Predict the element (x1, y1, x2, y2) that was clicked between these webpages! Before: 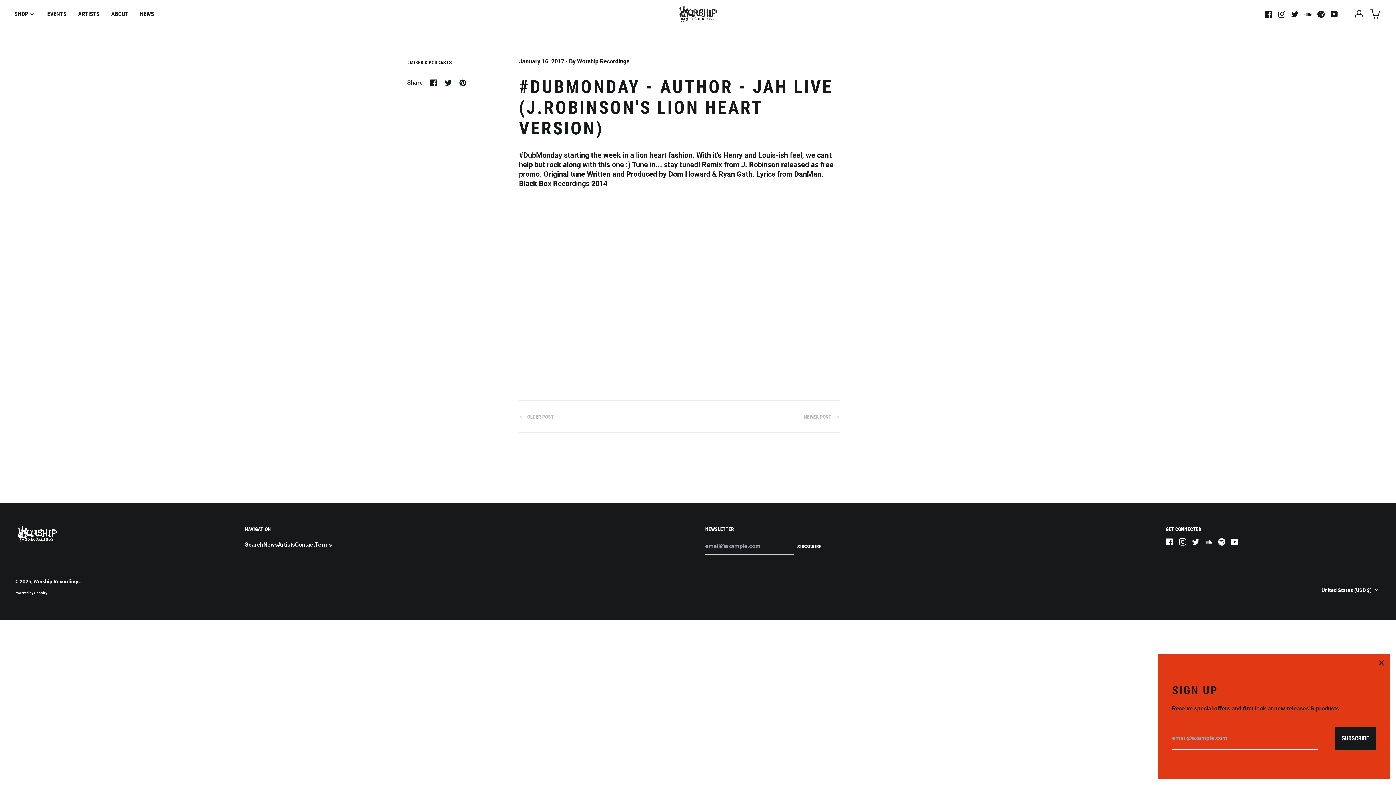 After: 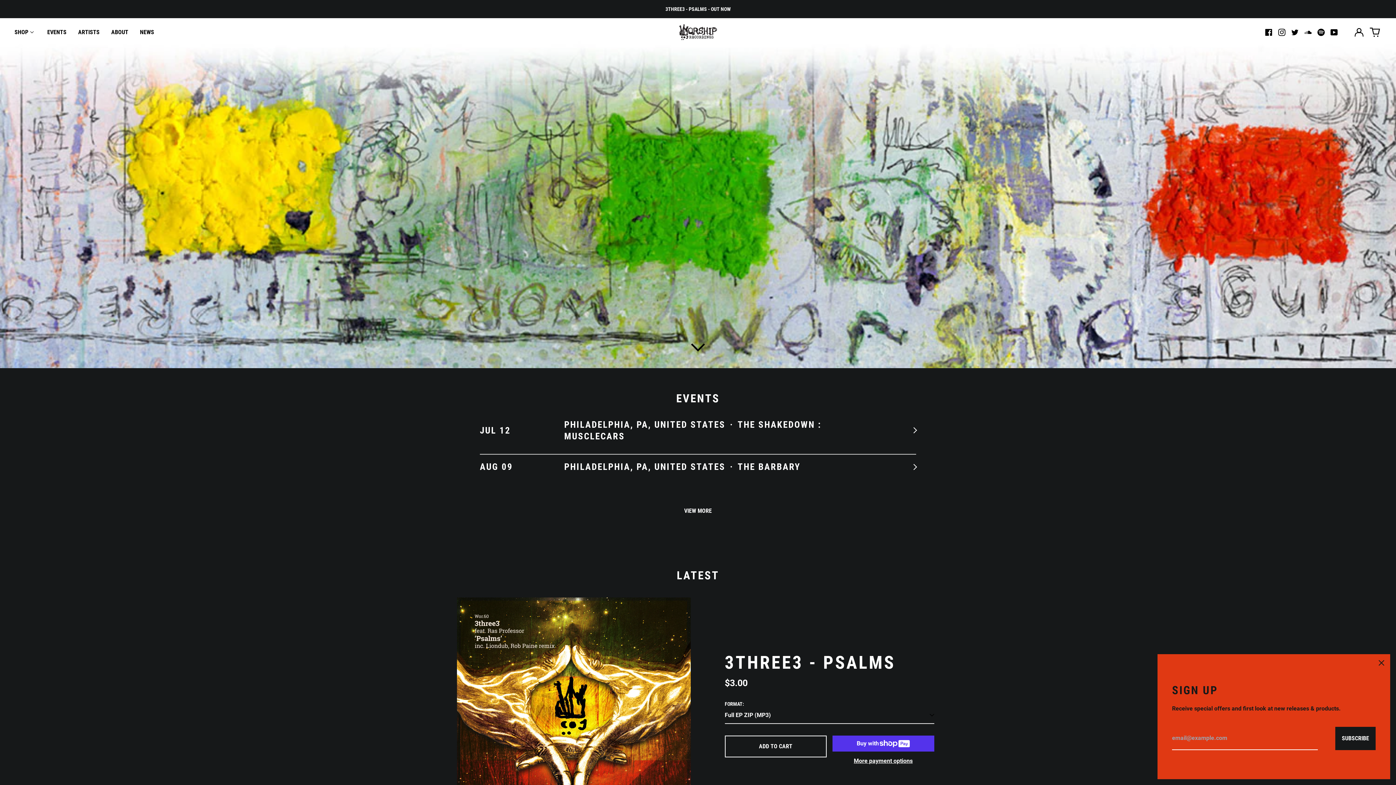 Action: bbox: (14, 526, 59, 542)